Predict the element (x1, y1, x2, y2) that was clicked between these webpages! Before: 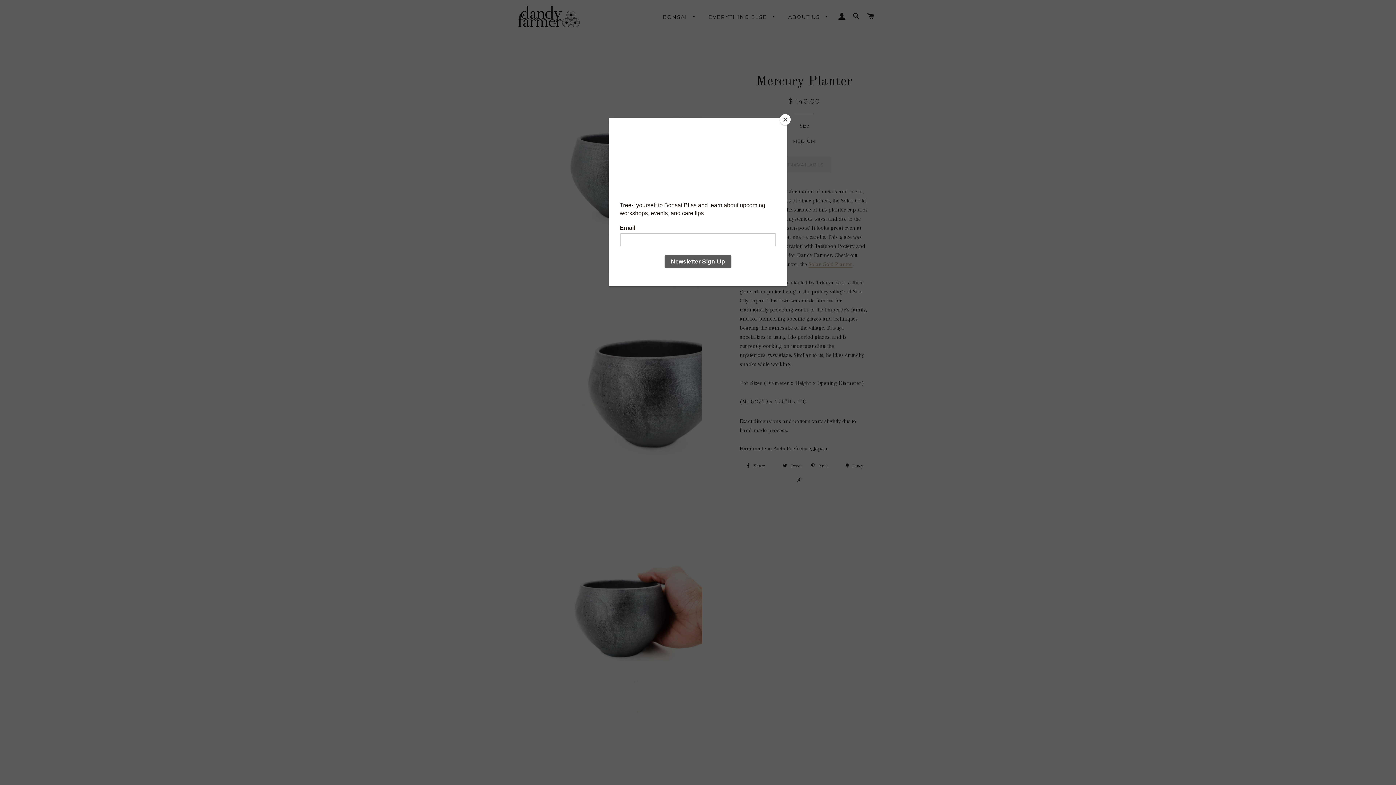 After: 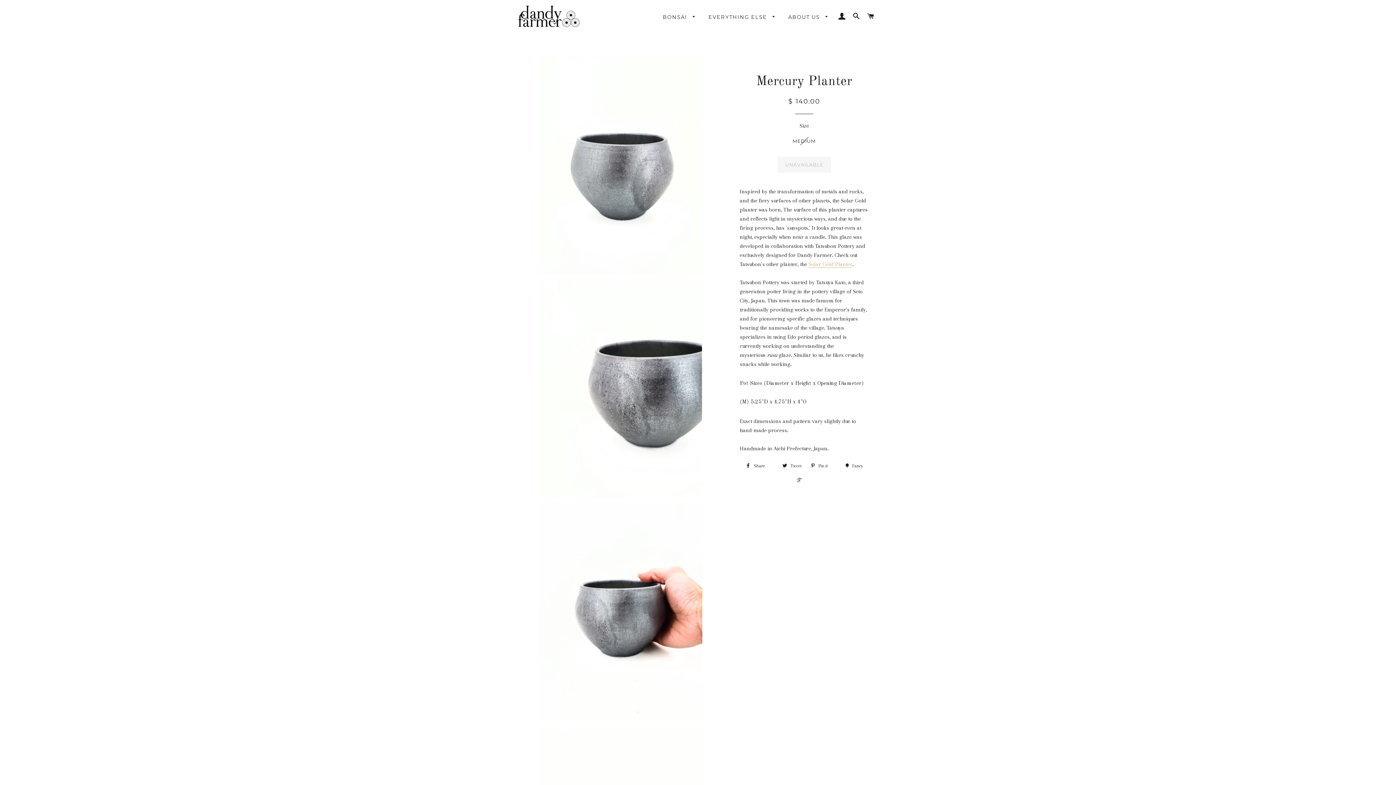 Action: label: Close bbox: (780, 114, 790, 125)